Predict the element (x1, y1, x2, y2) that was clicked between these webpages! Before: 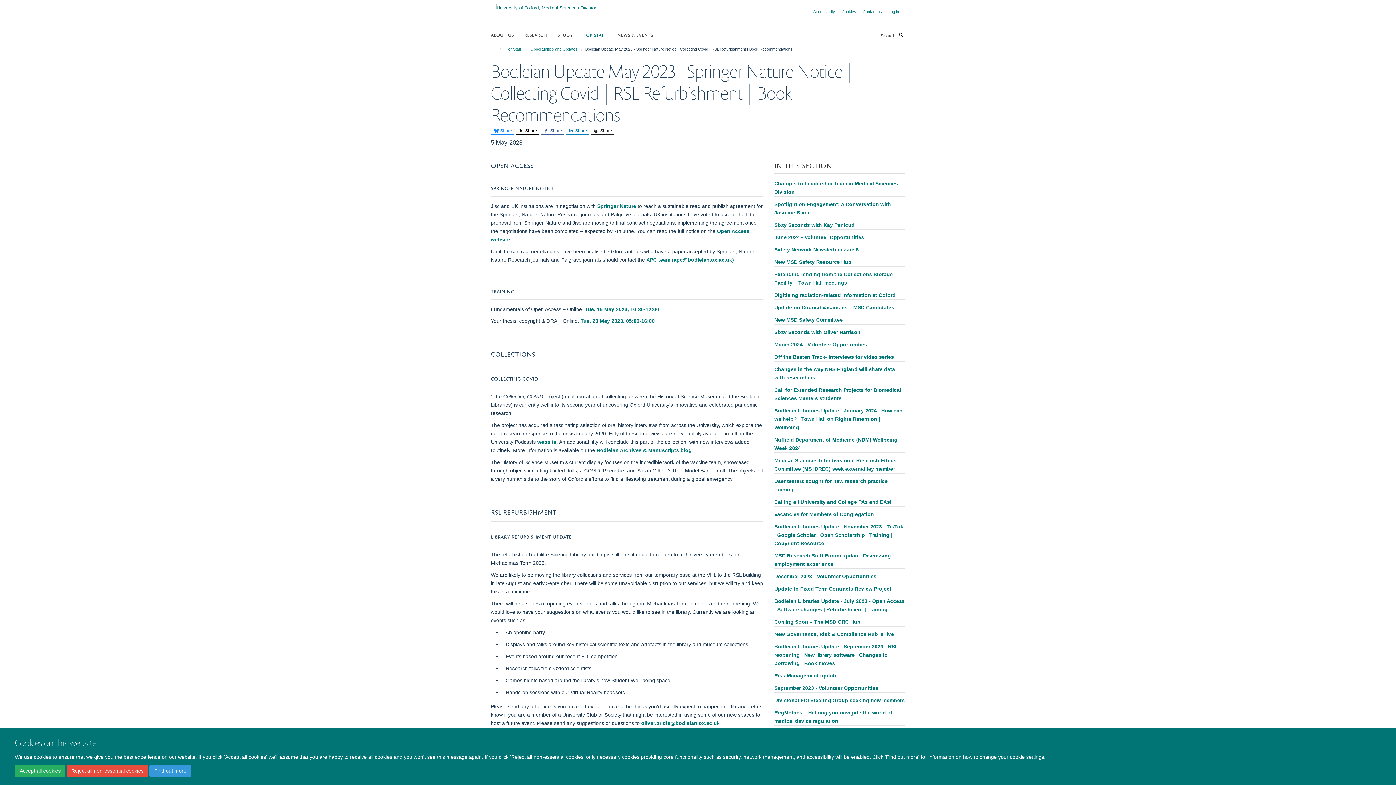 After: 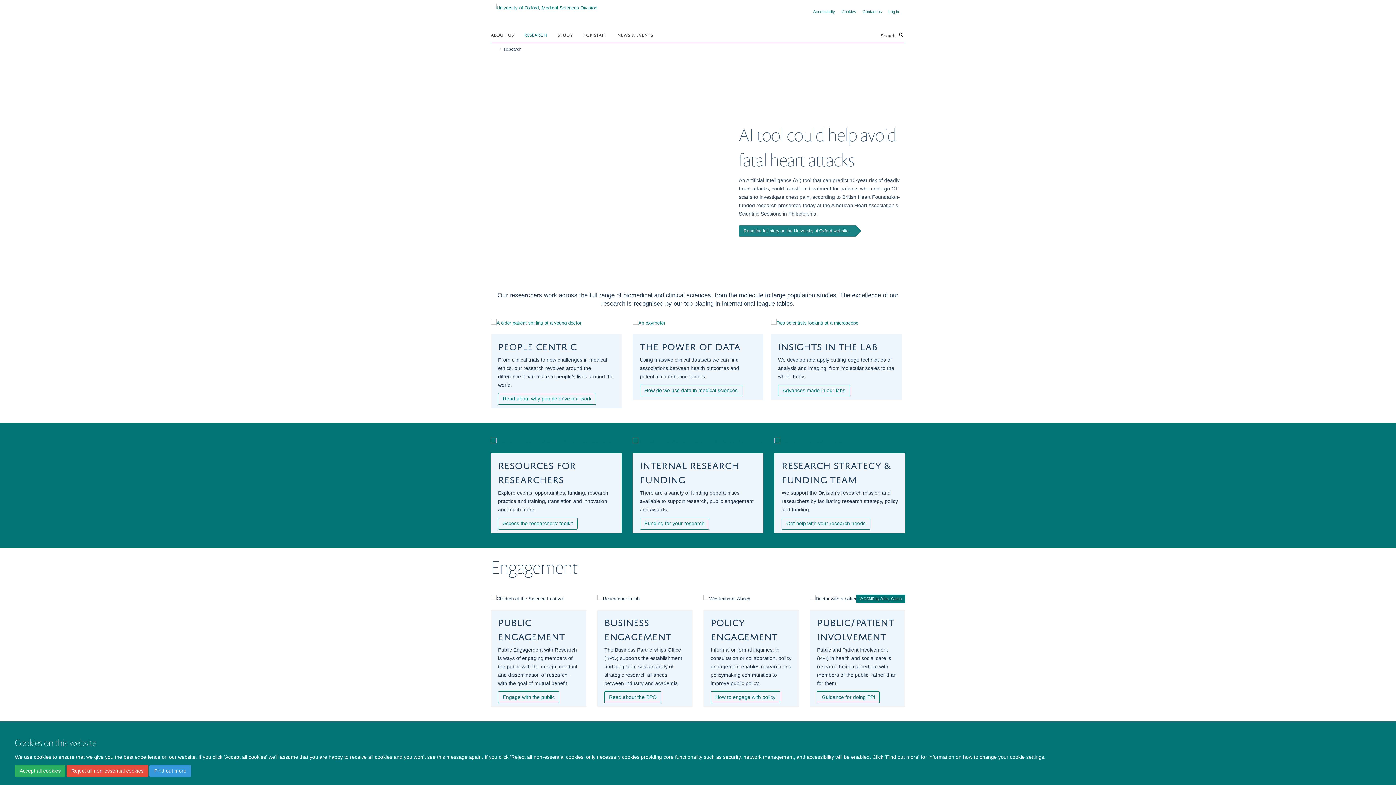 Action: label: RESEARCH bbox: (524, 29, 556, 40)